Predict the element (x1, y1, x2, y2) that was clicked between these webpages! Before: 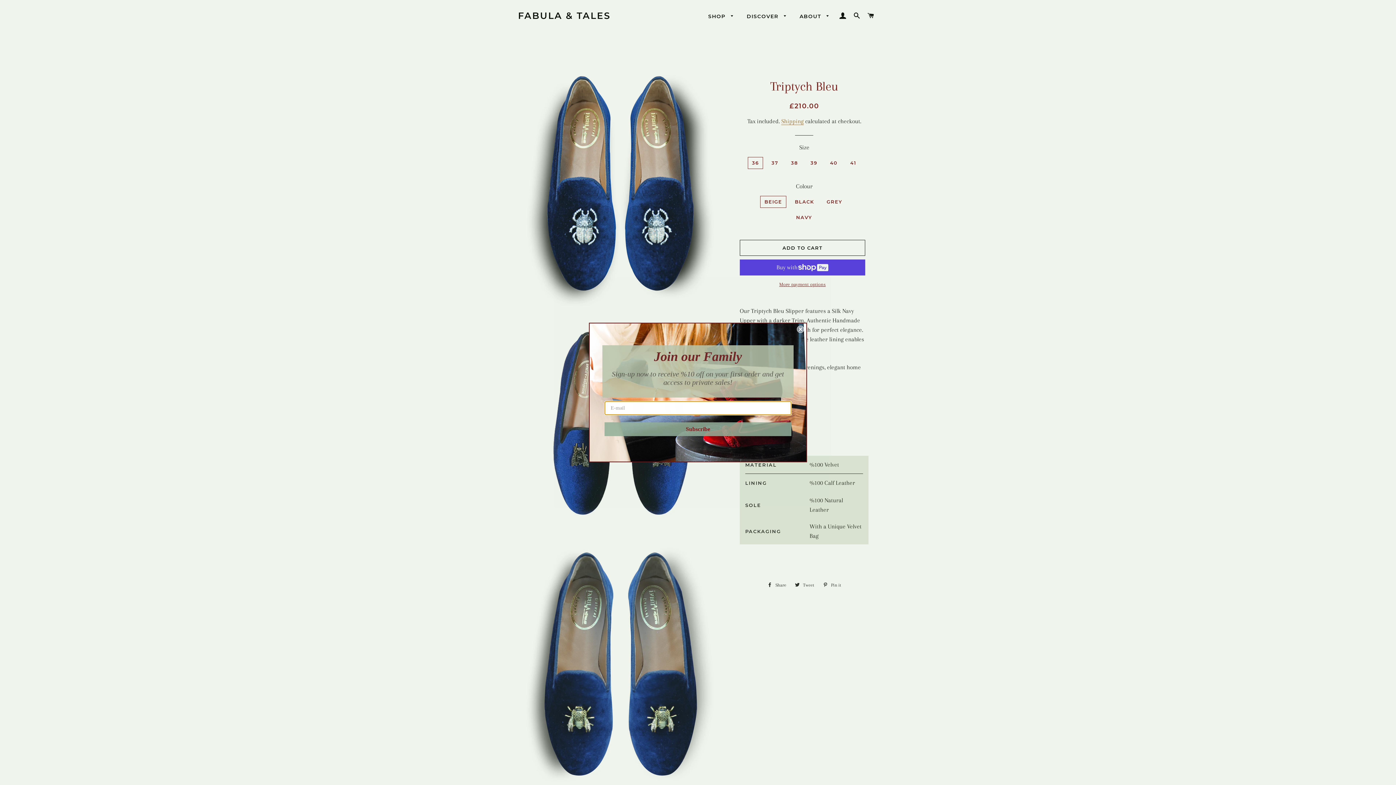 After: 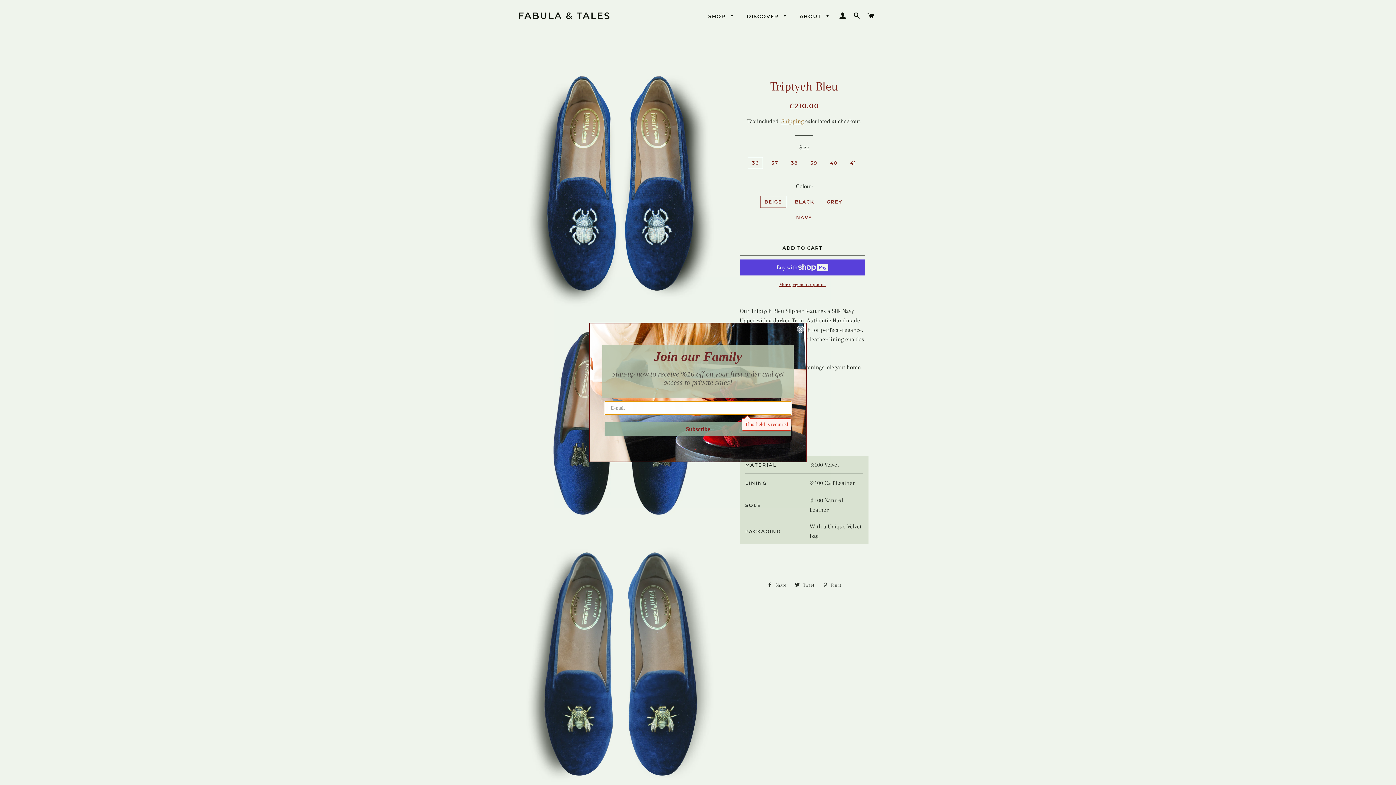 Action: bbox: (604, 436, 791, 450) label: Subscribe